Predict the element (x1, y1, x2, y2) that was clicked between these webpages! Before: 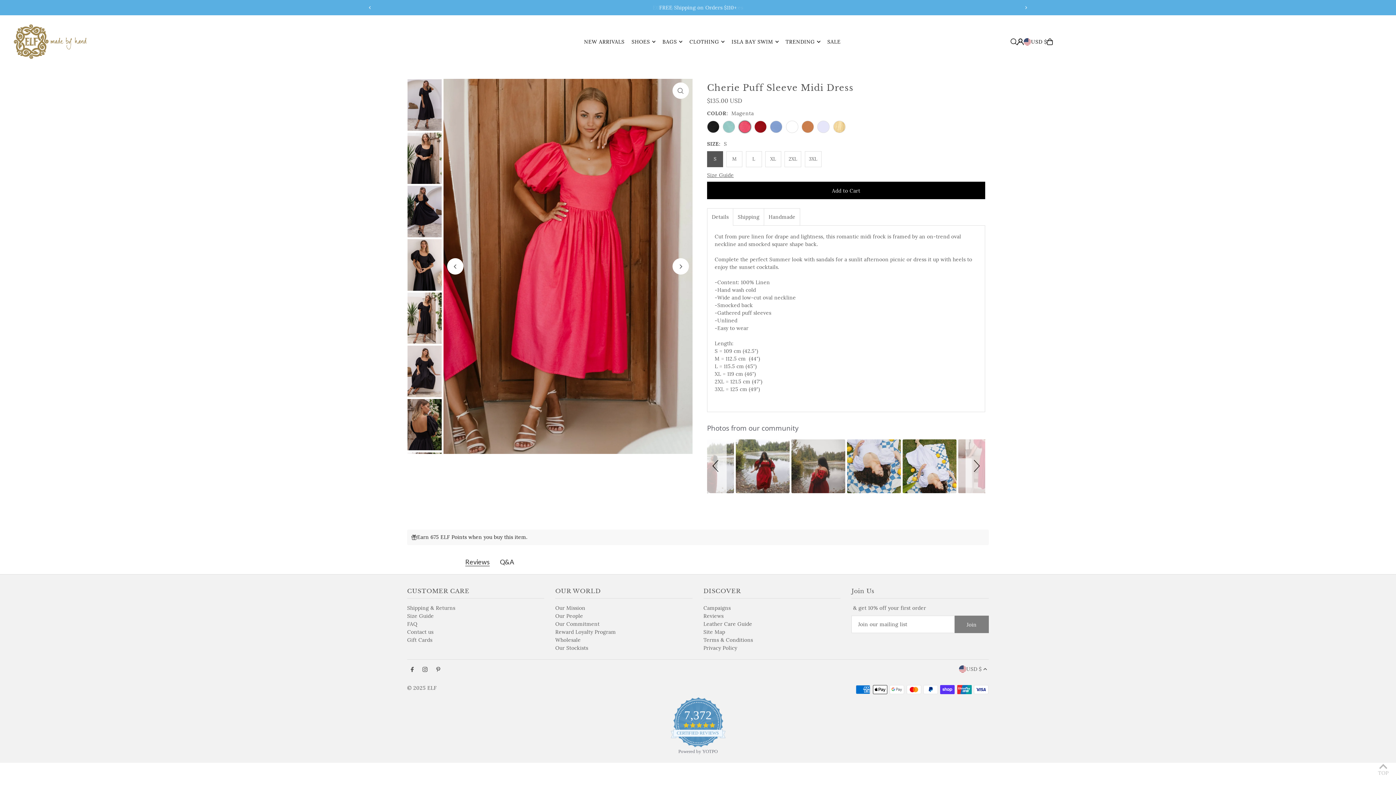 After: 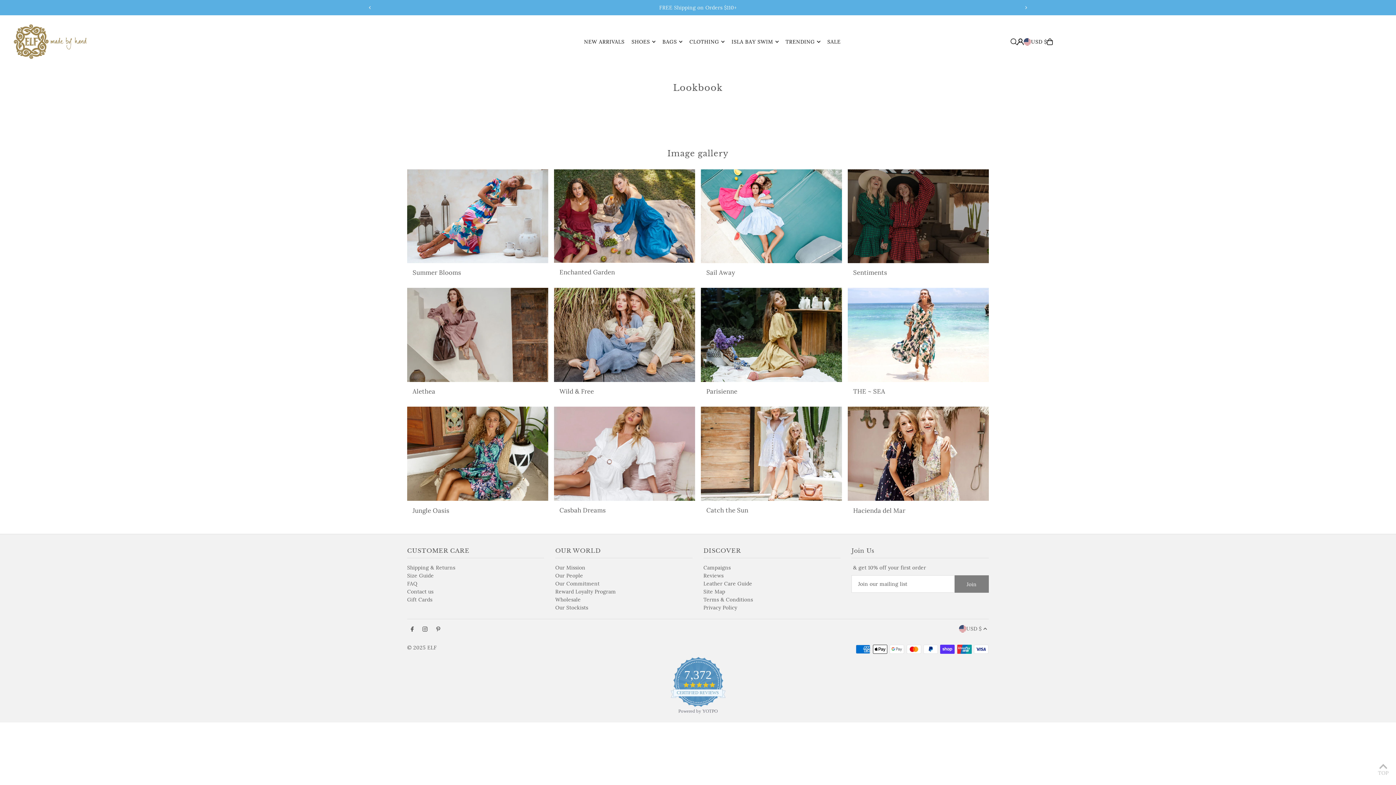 Action: bbox: (703, 605, 730, 611) label: Campaigns